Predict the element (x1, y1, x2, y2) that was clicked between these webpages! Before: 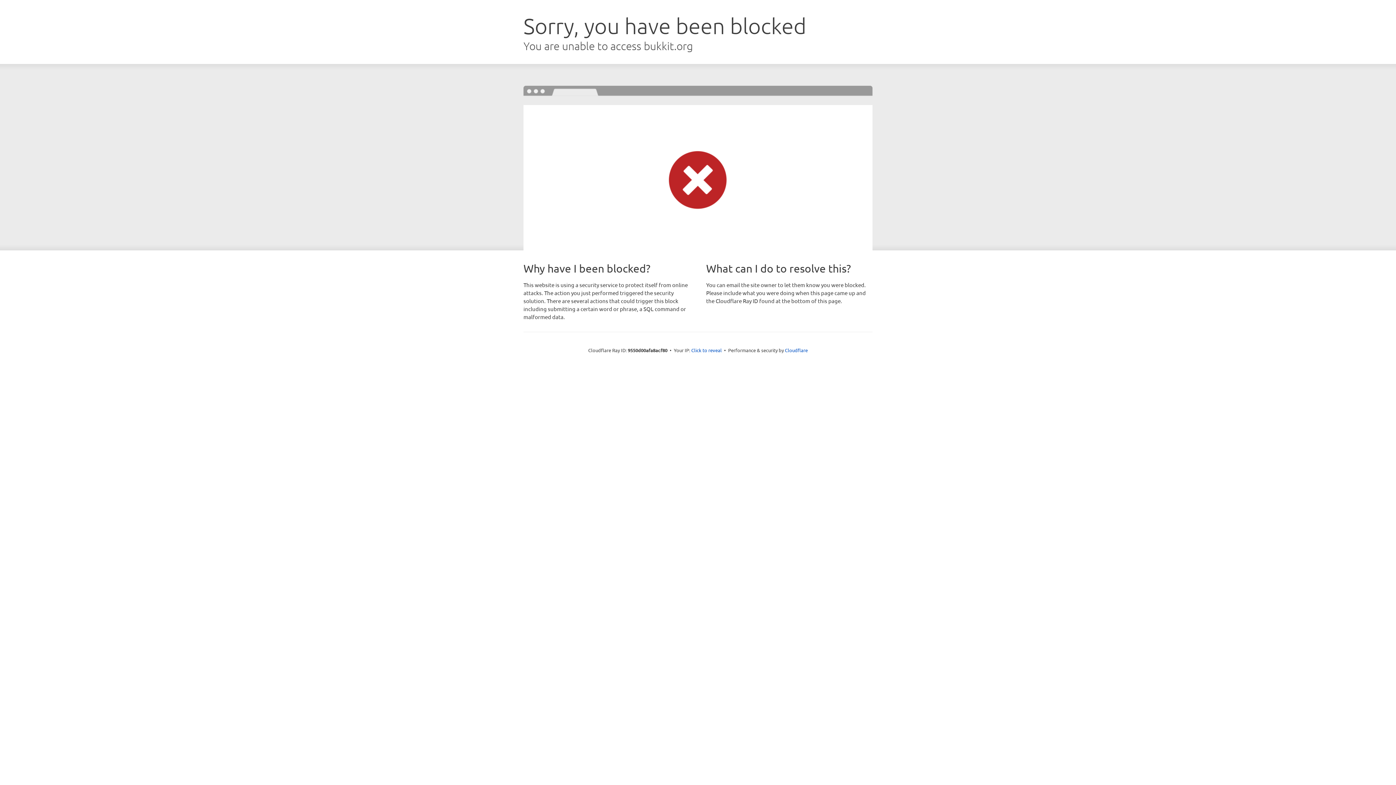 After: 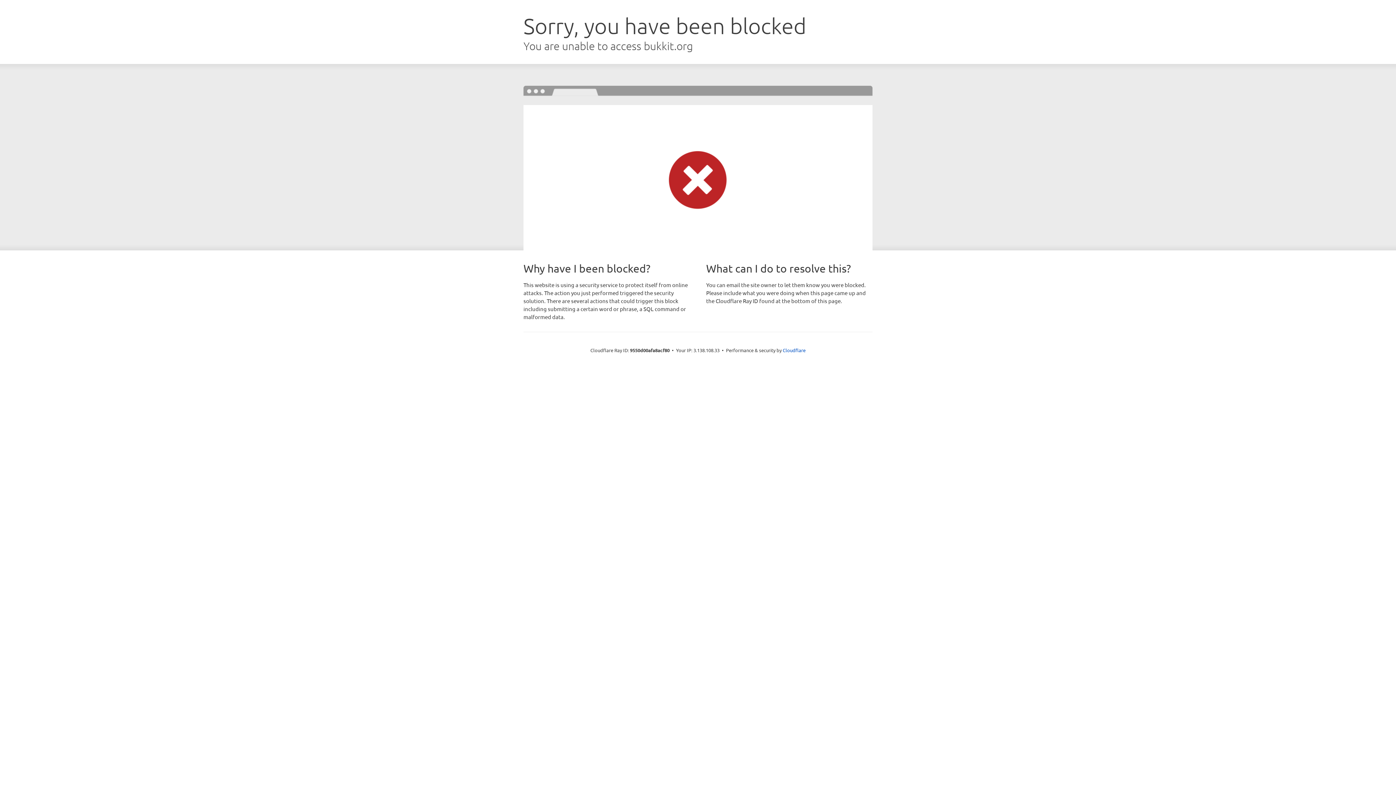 Action: label: Click to reveal bbox: (691, 346, 722, 353)